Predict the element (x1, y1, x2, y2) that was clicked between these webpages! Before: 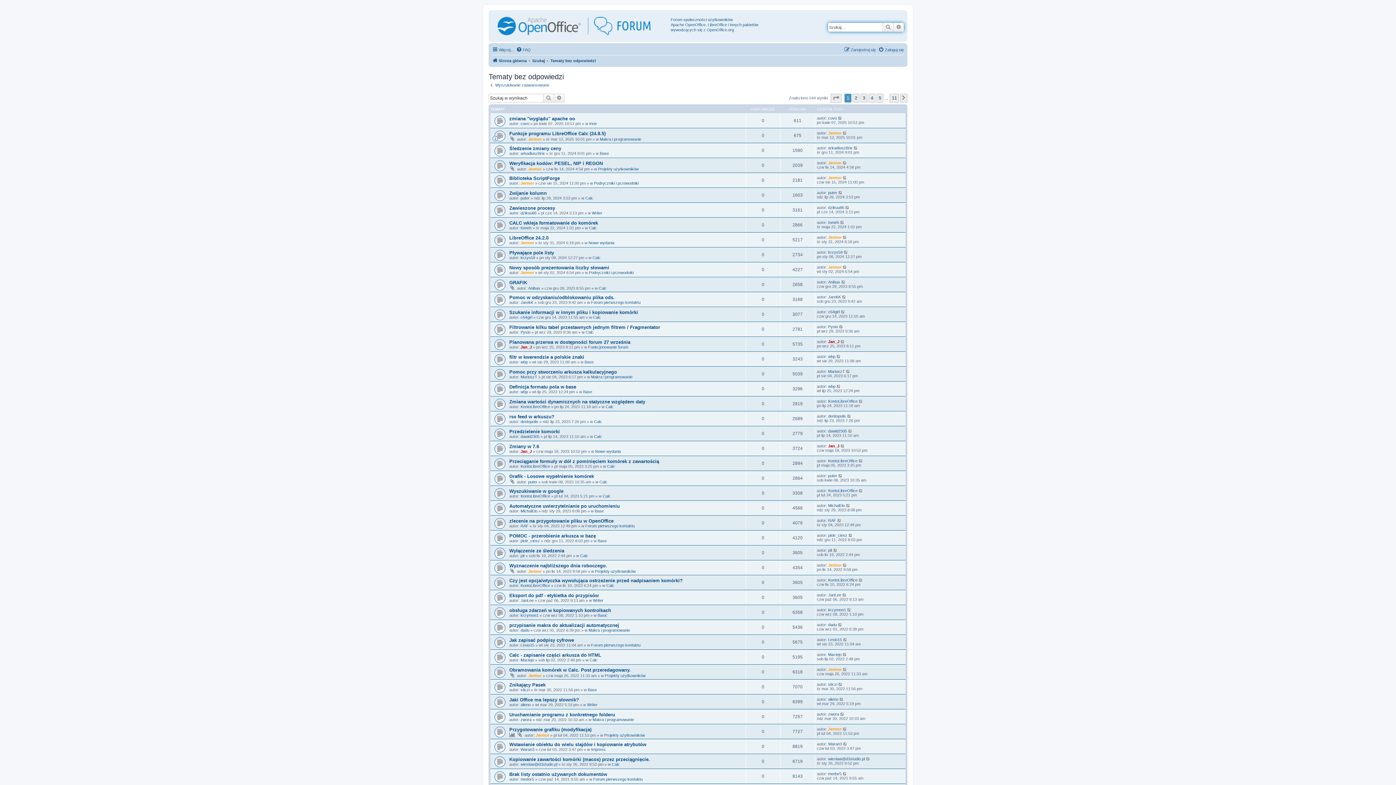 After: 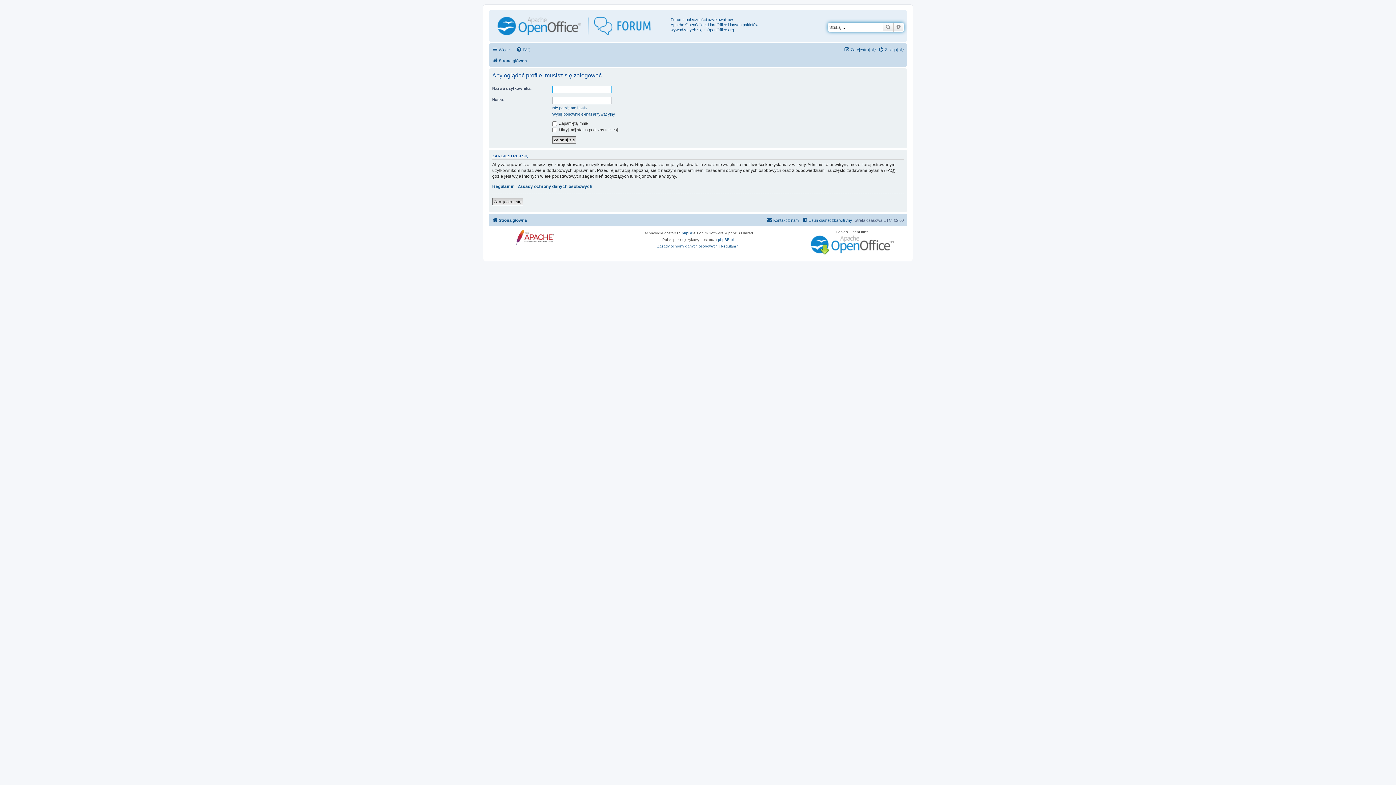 Action: label: Jermor bbox: (828, 563, 841, 567)